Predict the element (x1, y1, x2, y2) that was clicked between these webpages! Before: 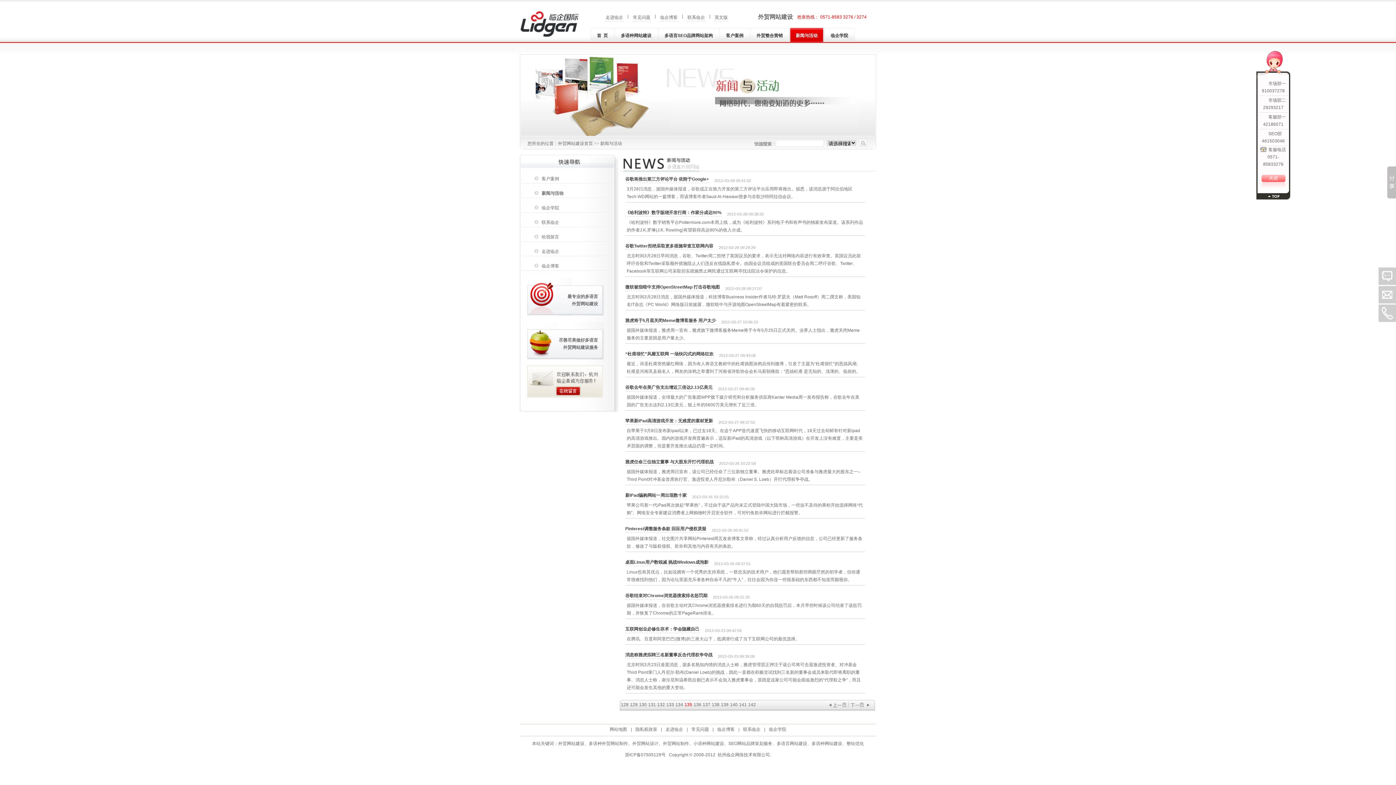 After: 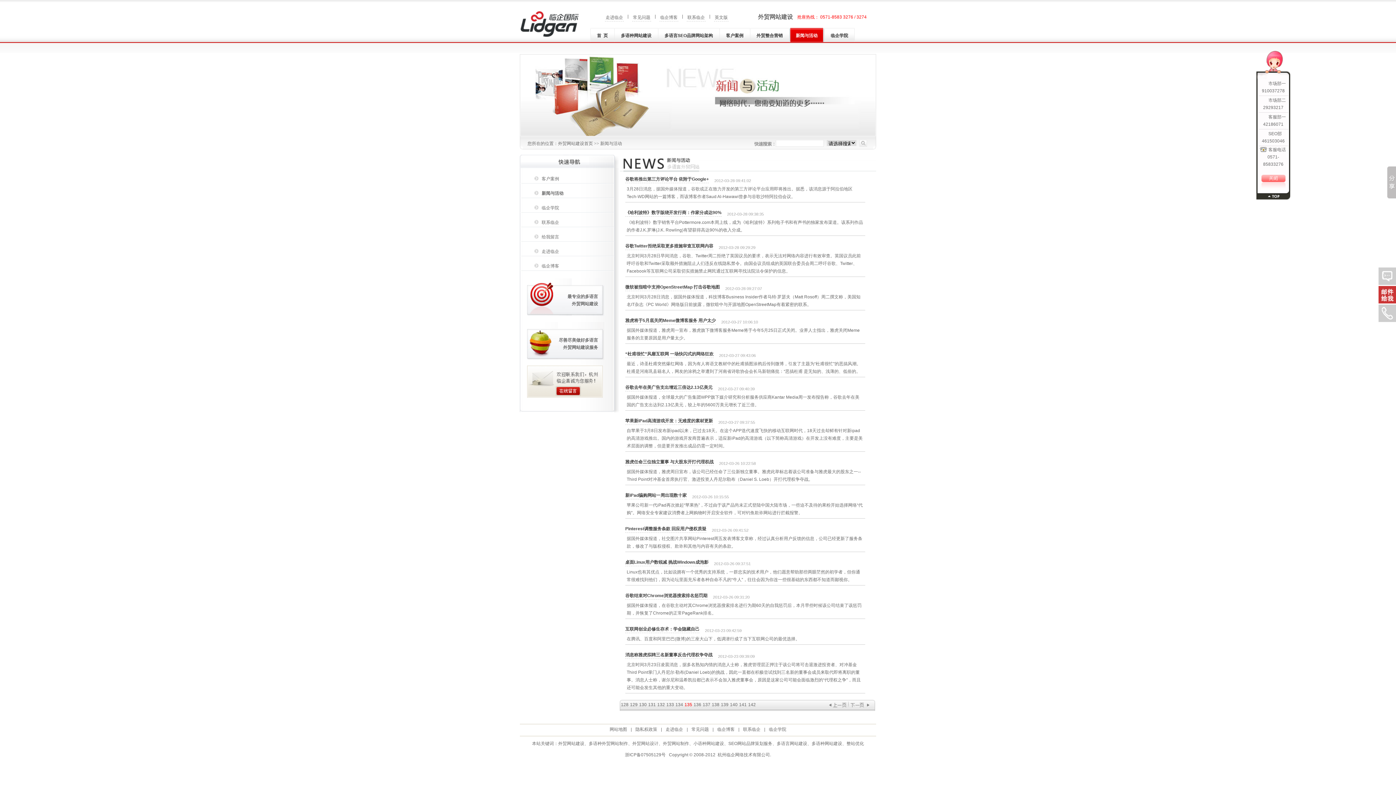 Action: bbox: (1378, 277, 1396, 295)